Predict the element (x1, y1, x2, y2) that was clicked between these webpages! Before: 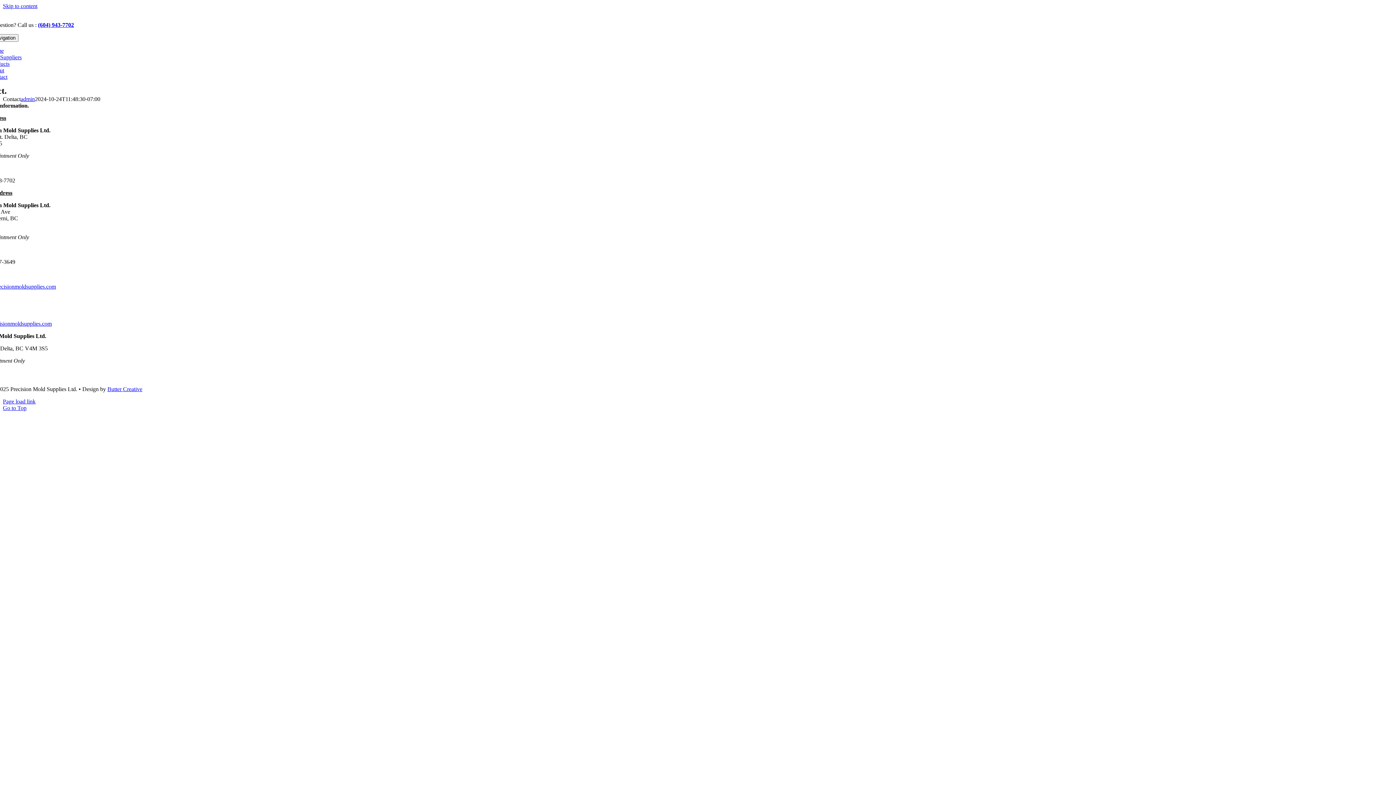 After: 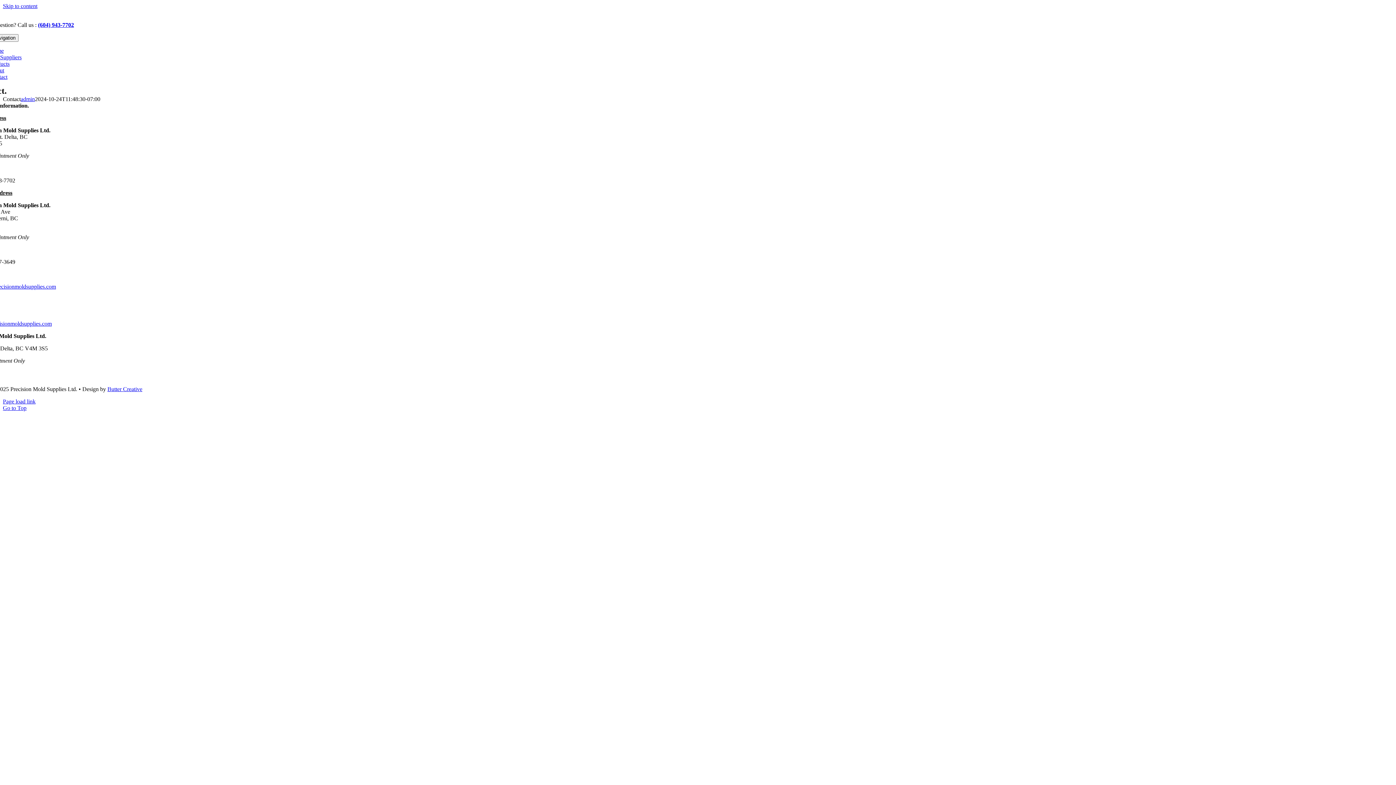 Action: label: Butter Creative bbox: (107, 386, 142, 392)